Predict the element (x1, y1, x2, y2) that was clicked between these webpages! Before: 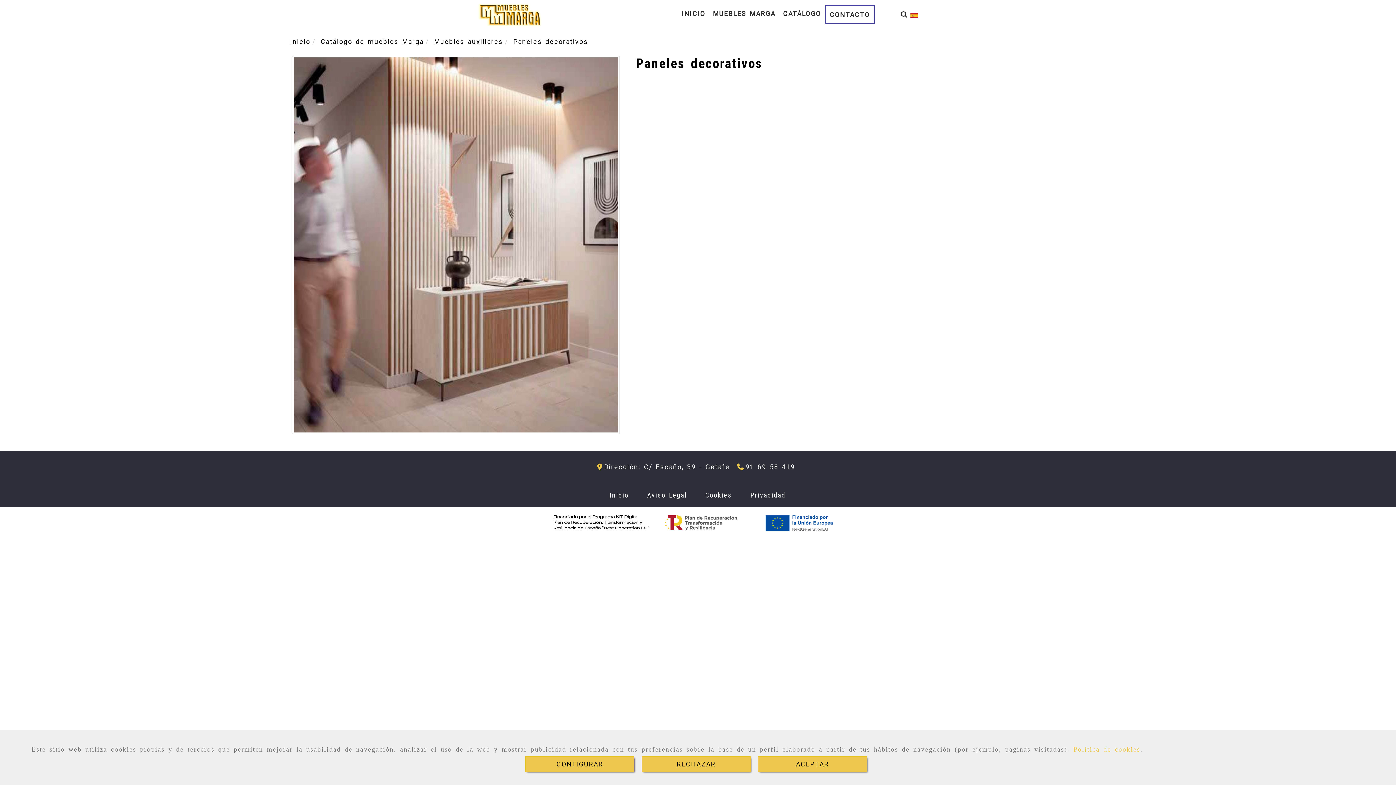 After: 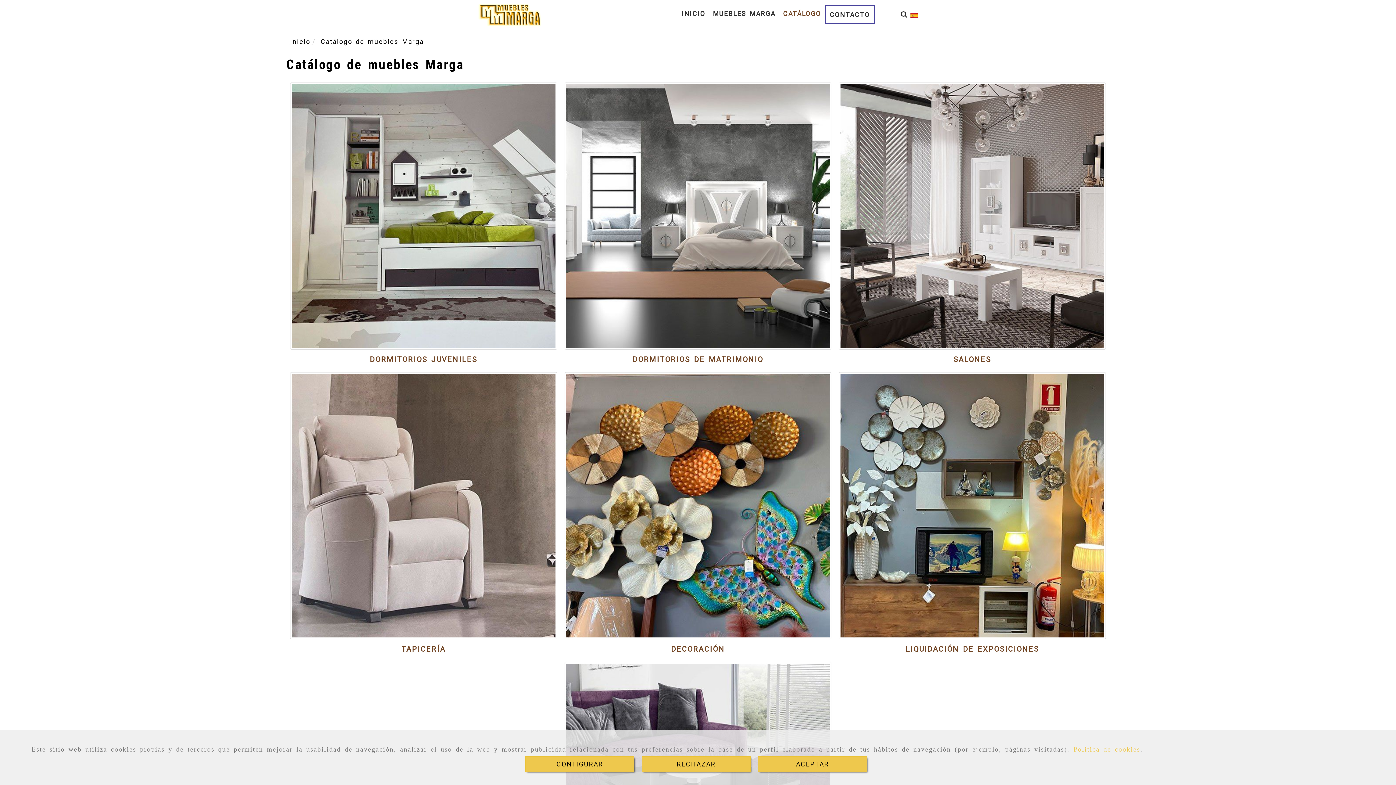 Action: label: CATÁLOGO bbox: (779, 5, 824, 22)